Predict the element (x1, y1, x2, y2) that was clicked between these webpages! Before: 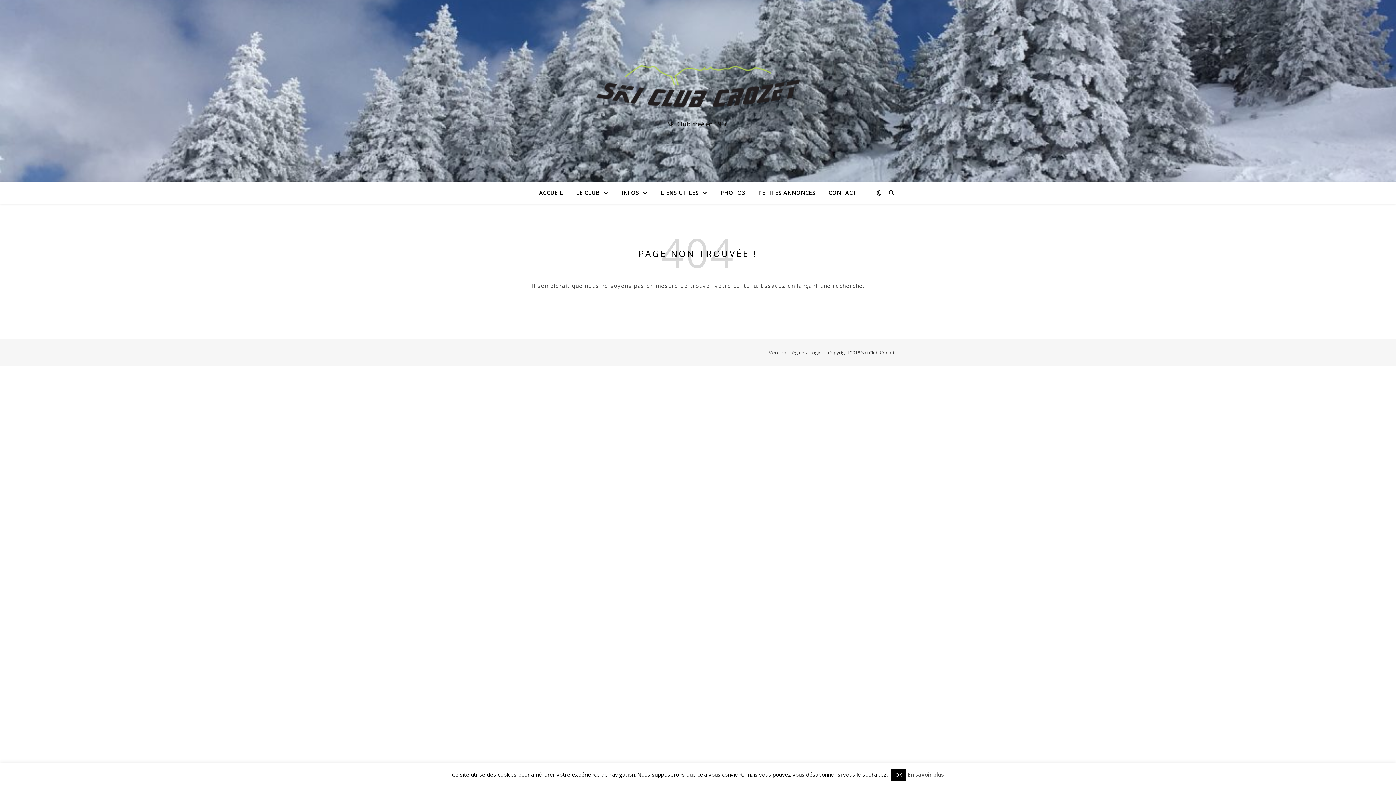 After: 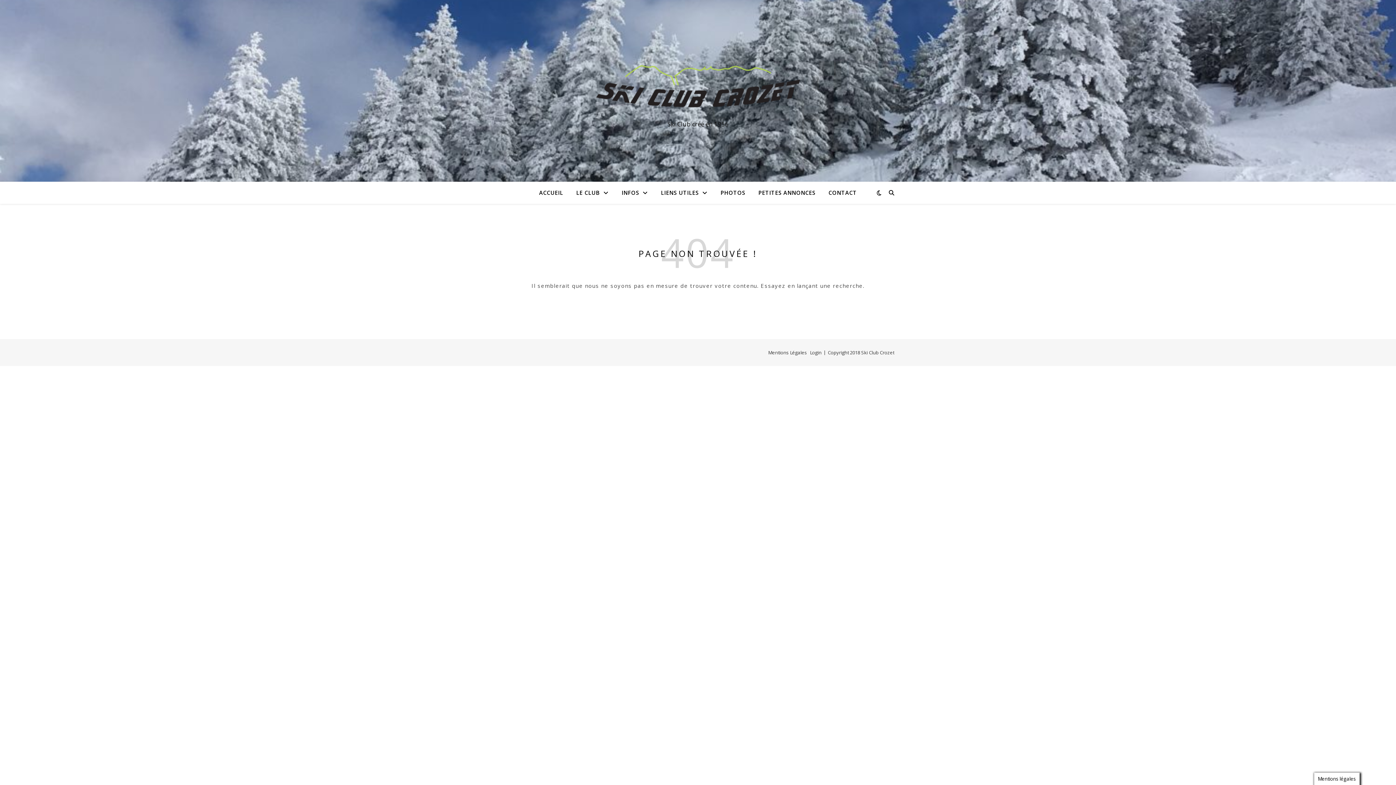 Action: bbox: (891, 769, 906, 781) label: OK